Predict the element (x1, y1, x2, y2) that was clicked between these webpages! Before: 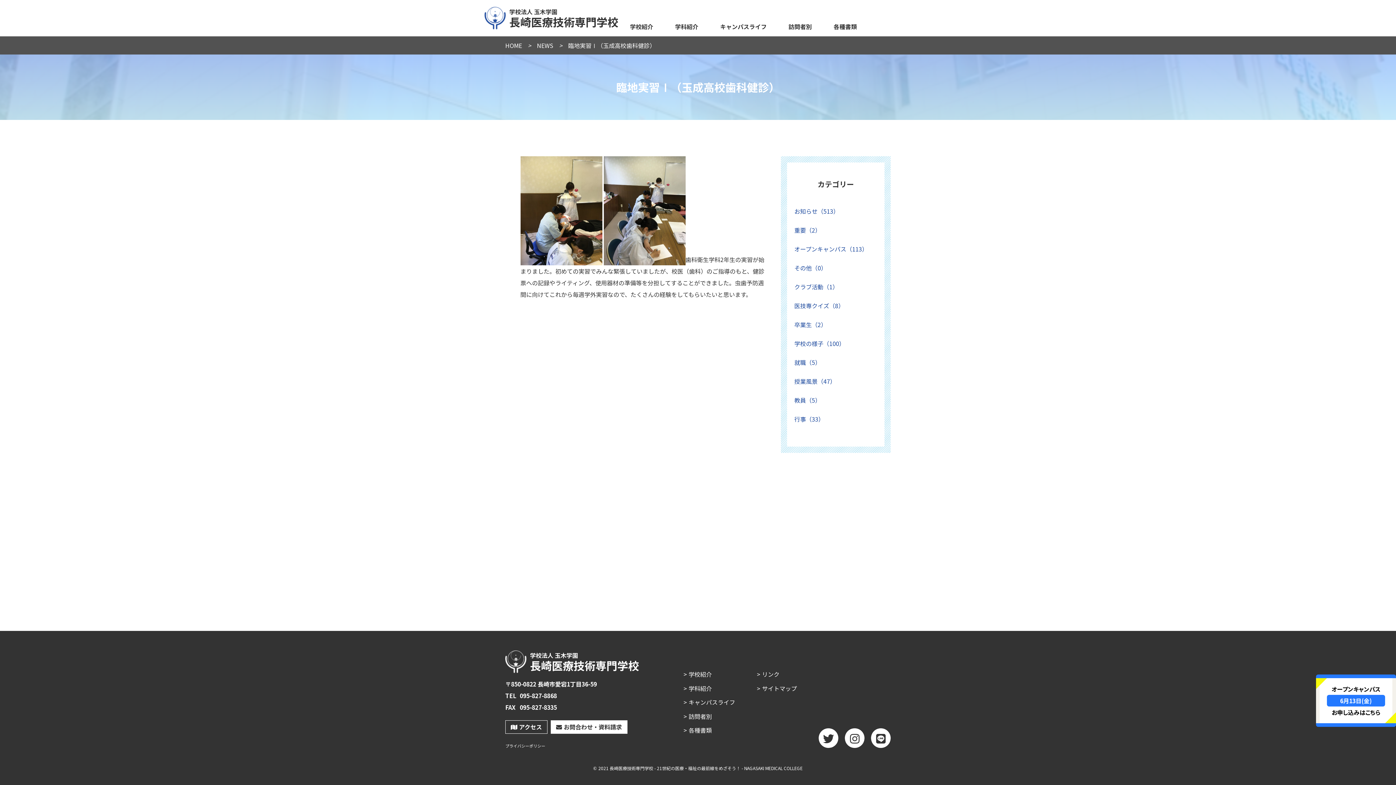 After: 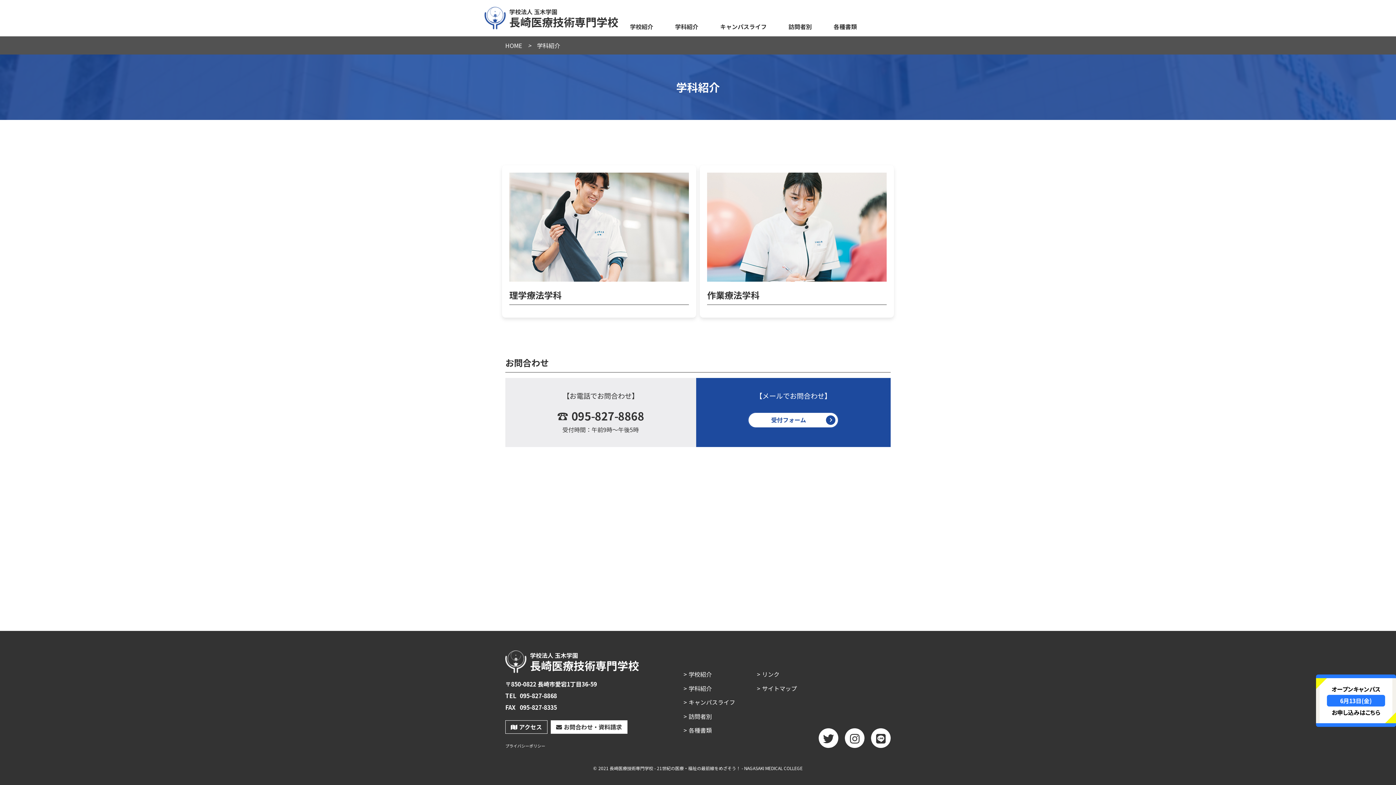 Action: label: 学科紹介 bbox: (675, 23, 698, 29)